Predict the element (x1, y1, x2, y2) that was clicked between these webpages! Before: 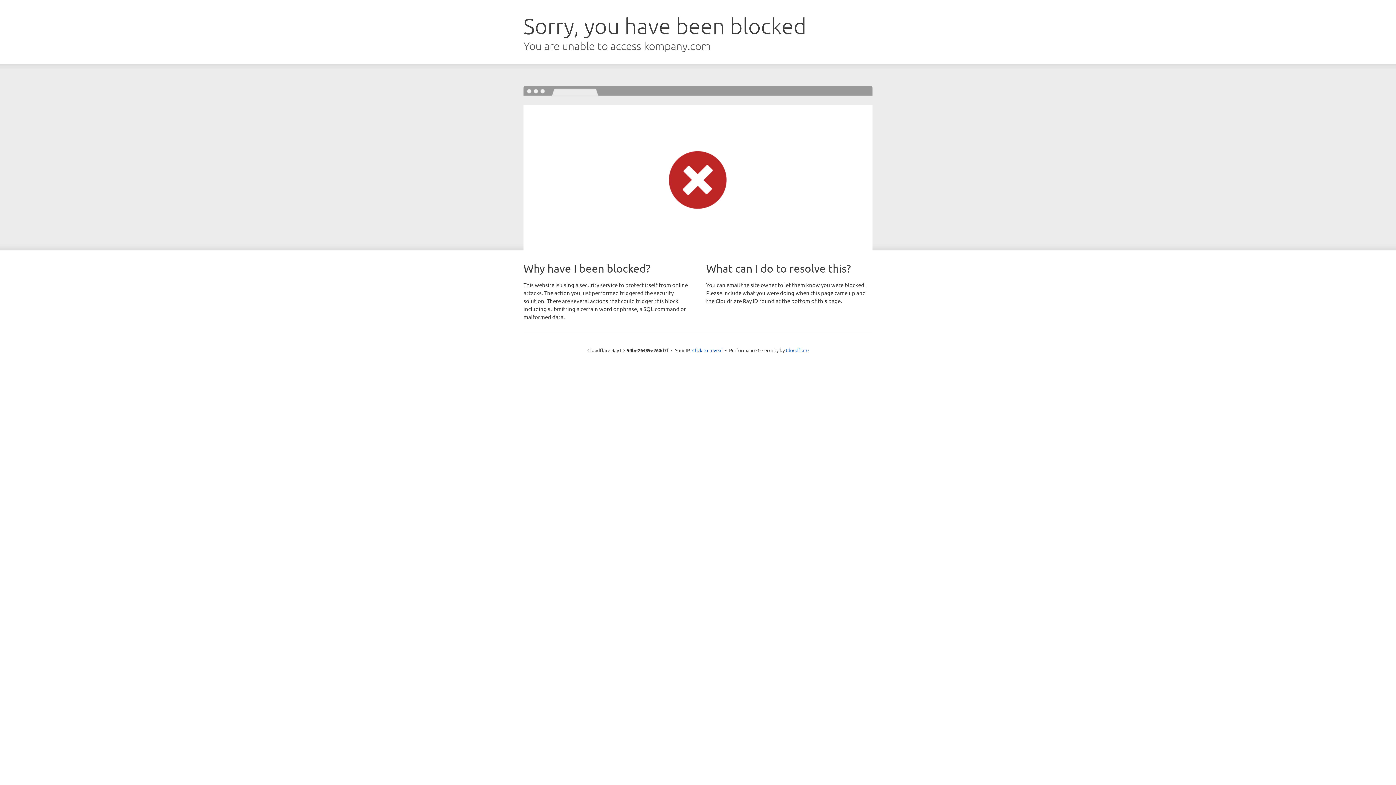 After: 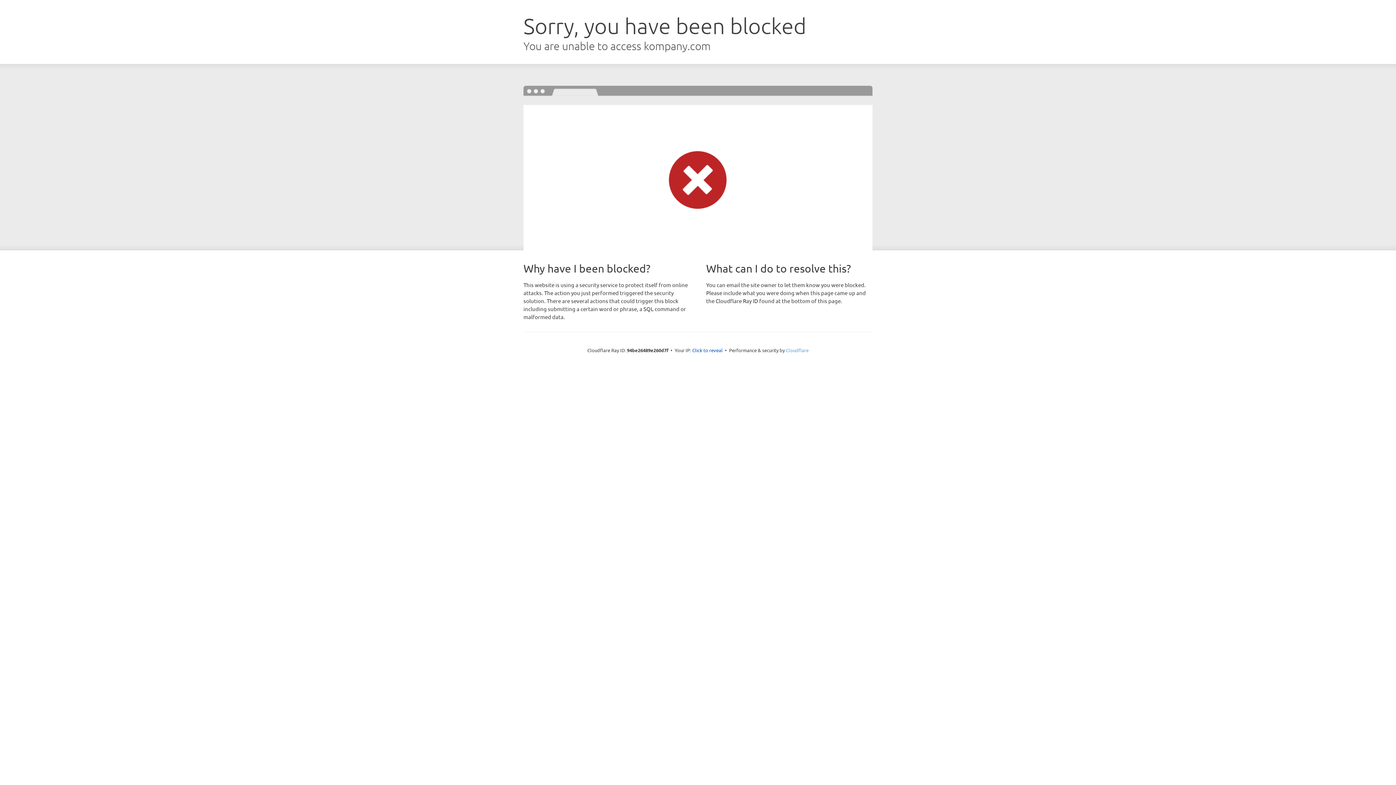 Action: label: Cloudflare bbox: (786, 347, 808, 353)